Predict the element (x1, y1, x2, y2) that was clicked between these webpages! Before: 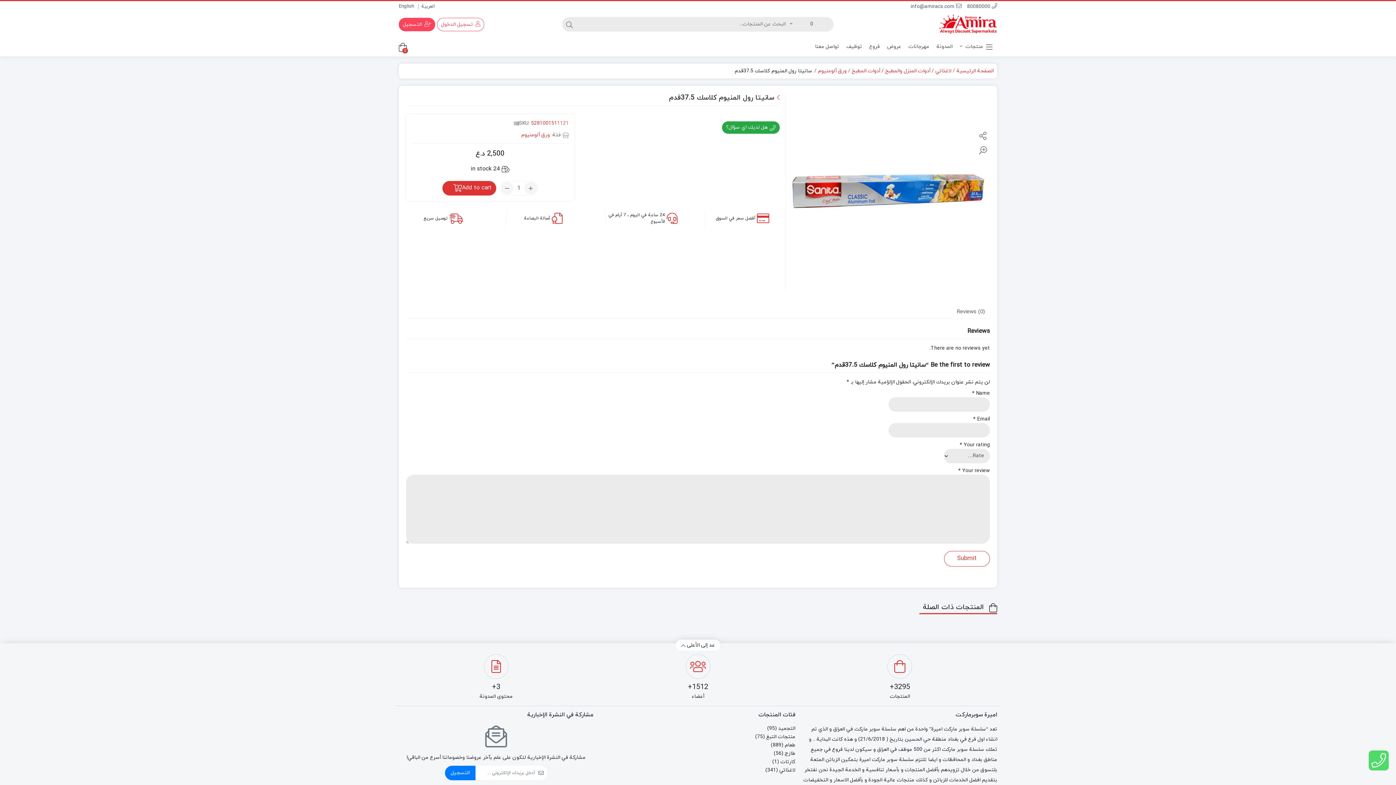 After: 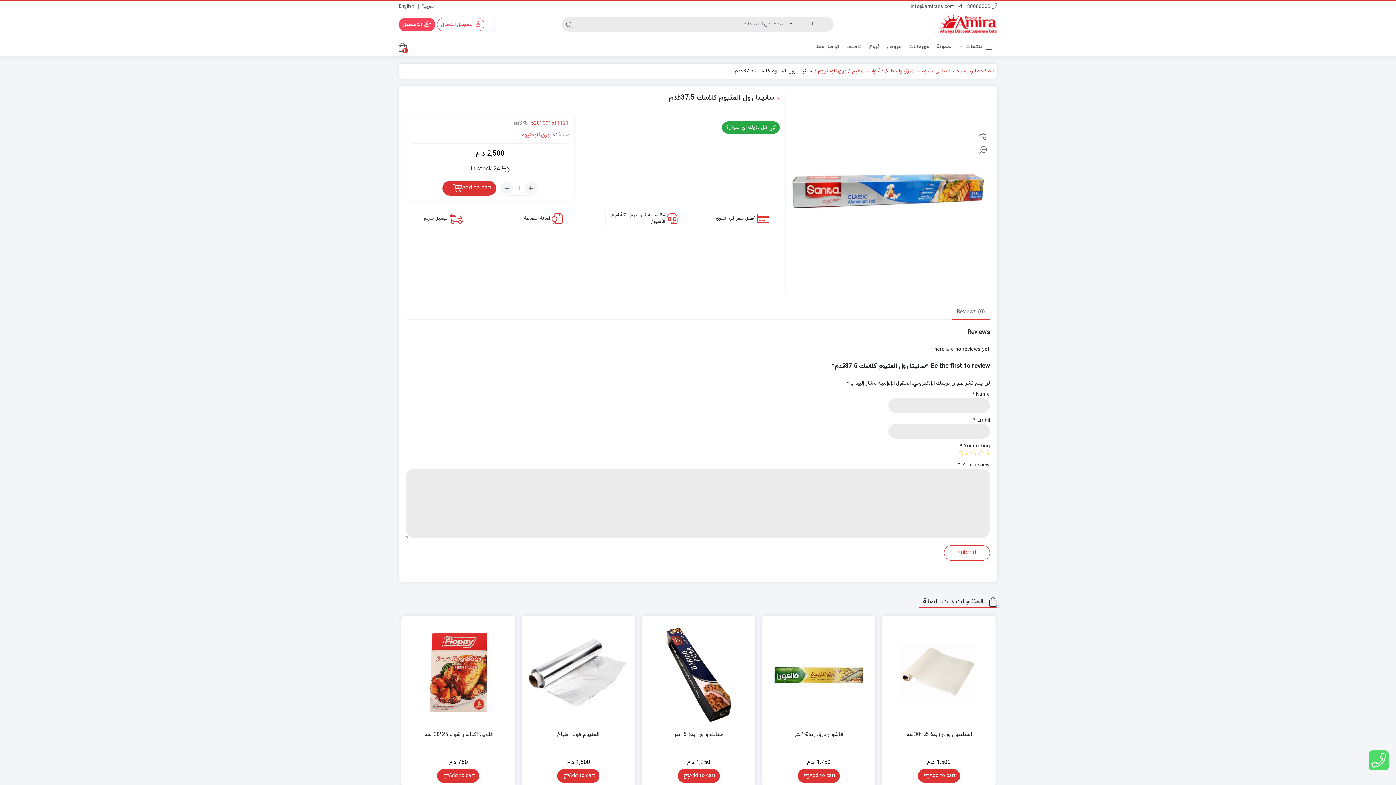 Action: bbox: (501, 182, 513, 194)